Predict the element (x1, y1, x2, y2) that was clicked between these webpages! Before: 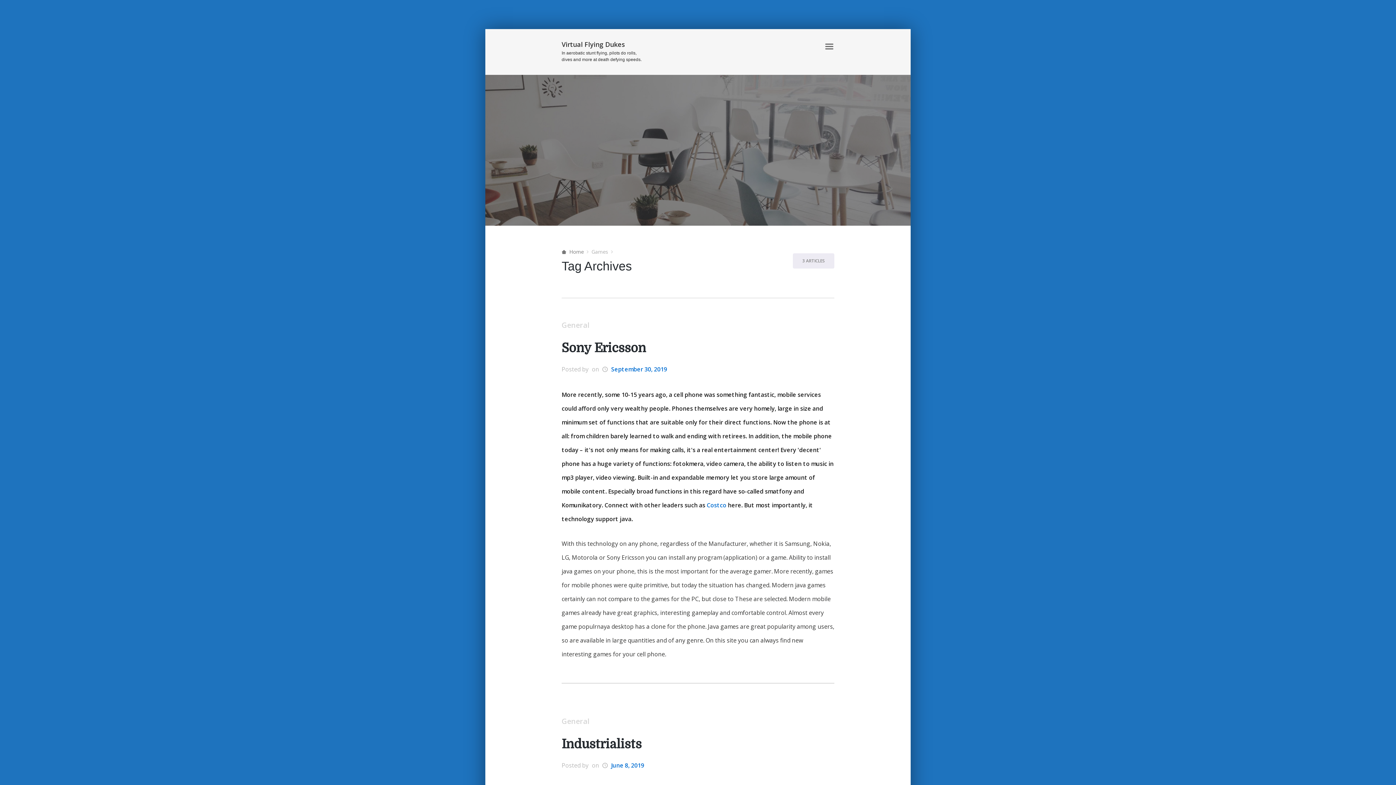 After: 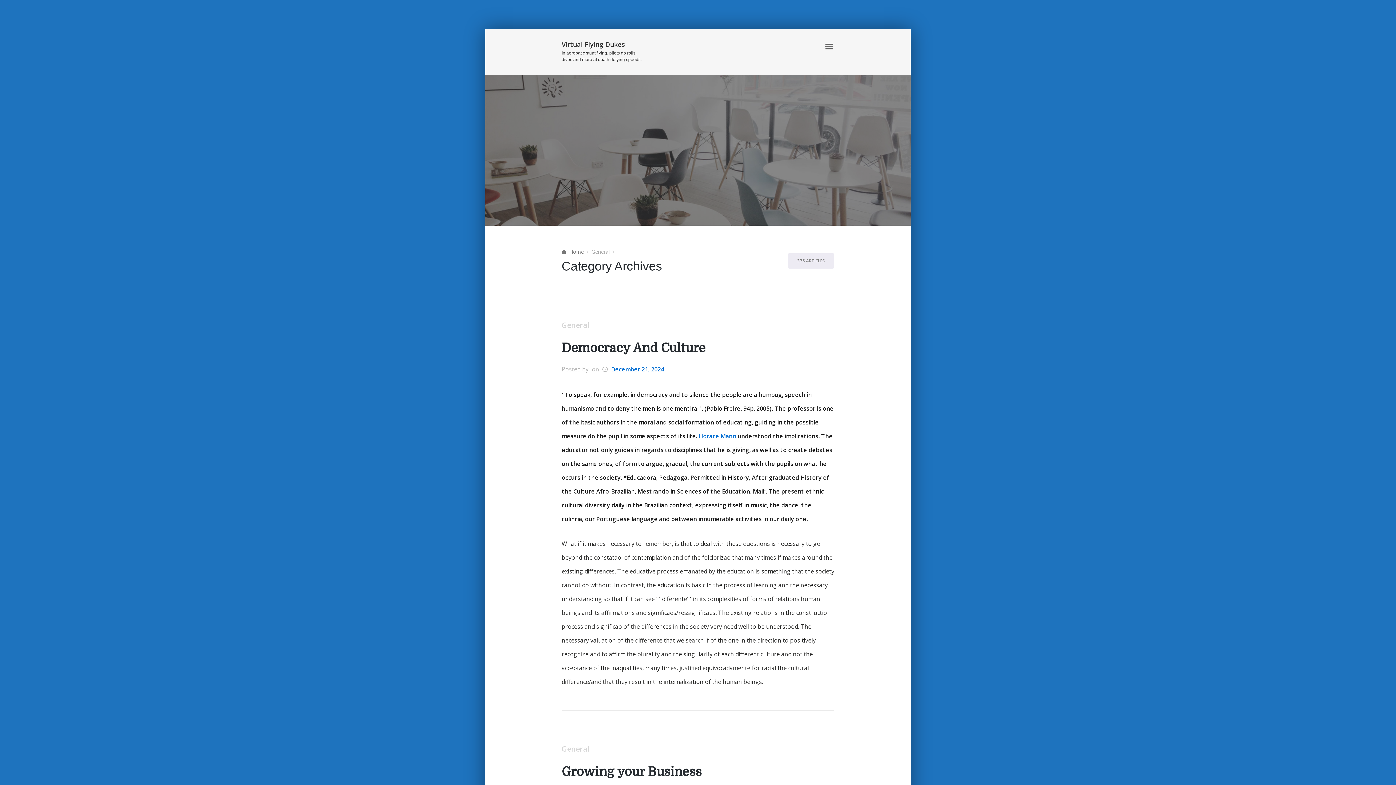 Action: bbox: (561, 716, 589, 727) label: General